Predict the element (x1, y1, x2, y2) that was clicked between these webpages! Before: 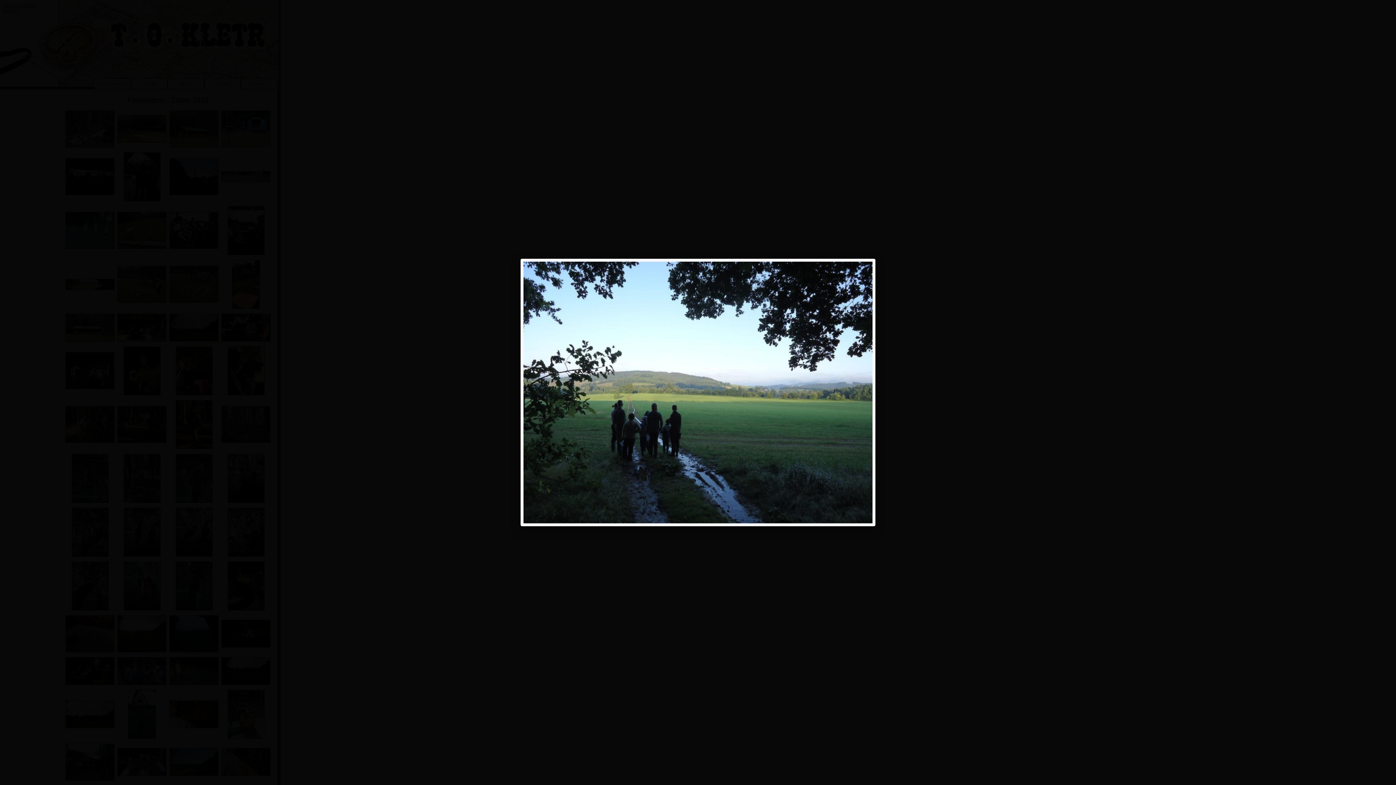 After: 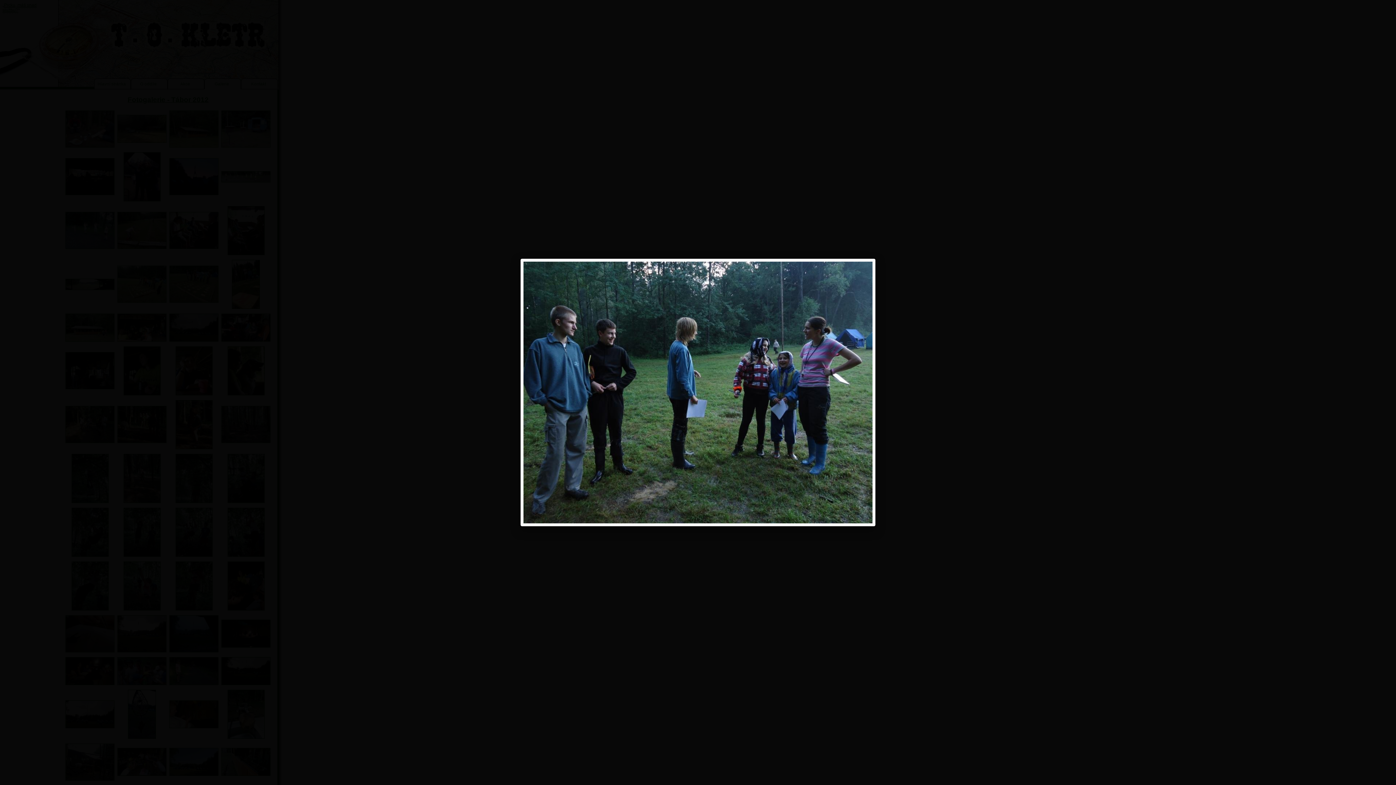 Action: bbox: (523, 261, 663, 523)